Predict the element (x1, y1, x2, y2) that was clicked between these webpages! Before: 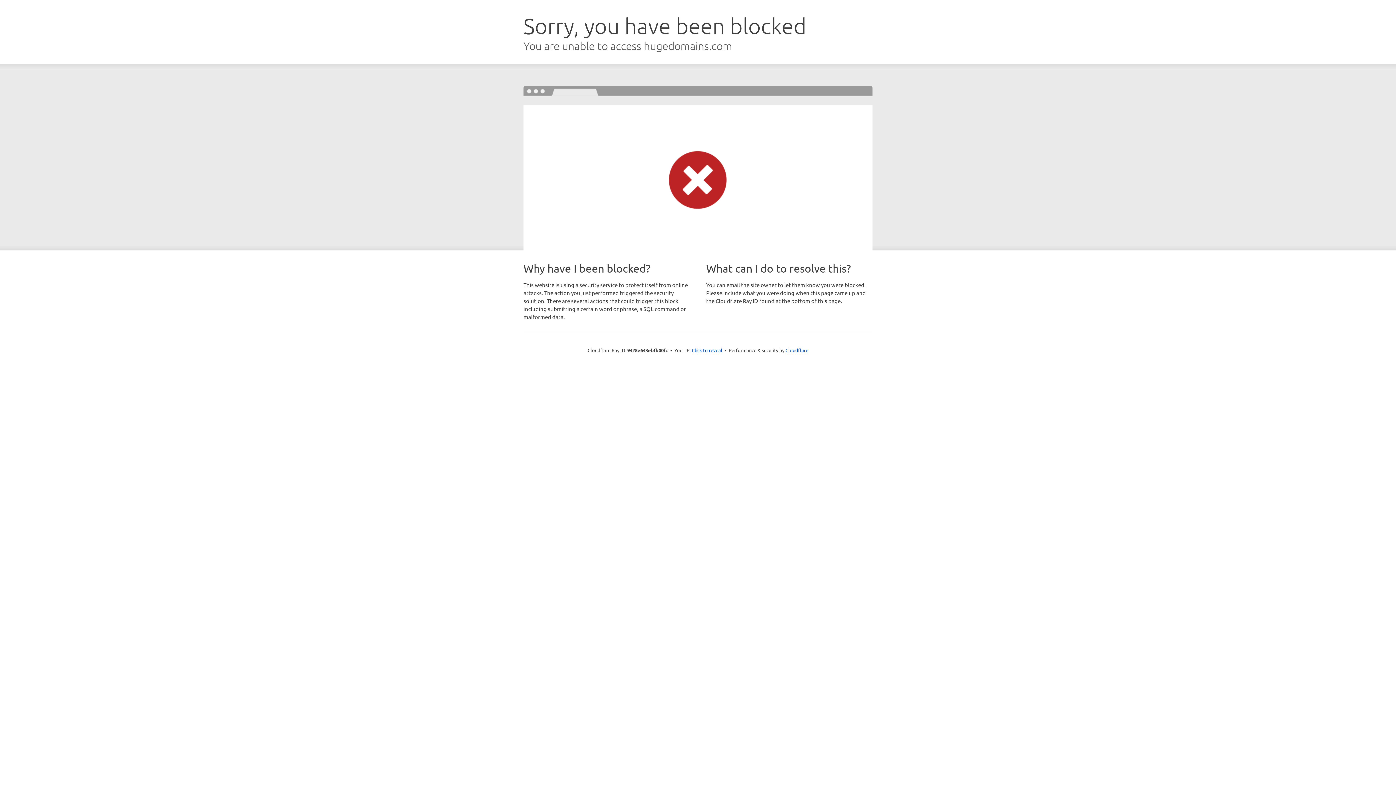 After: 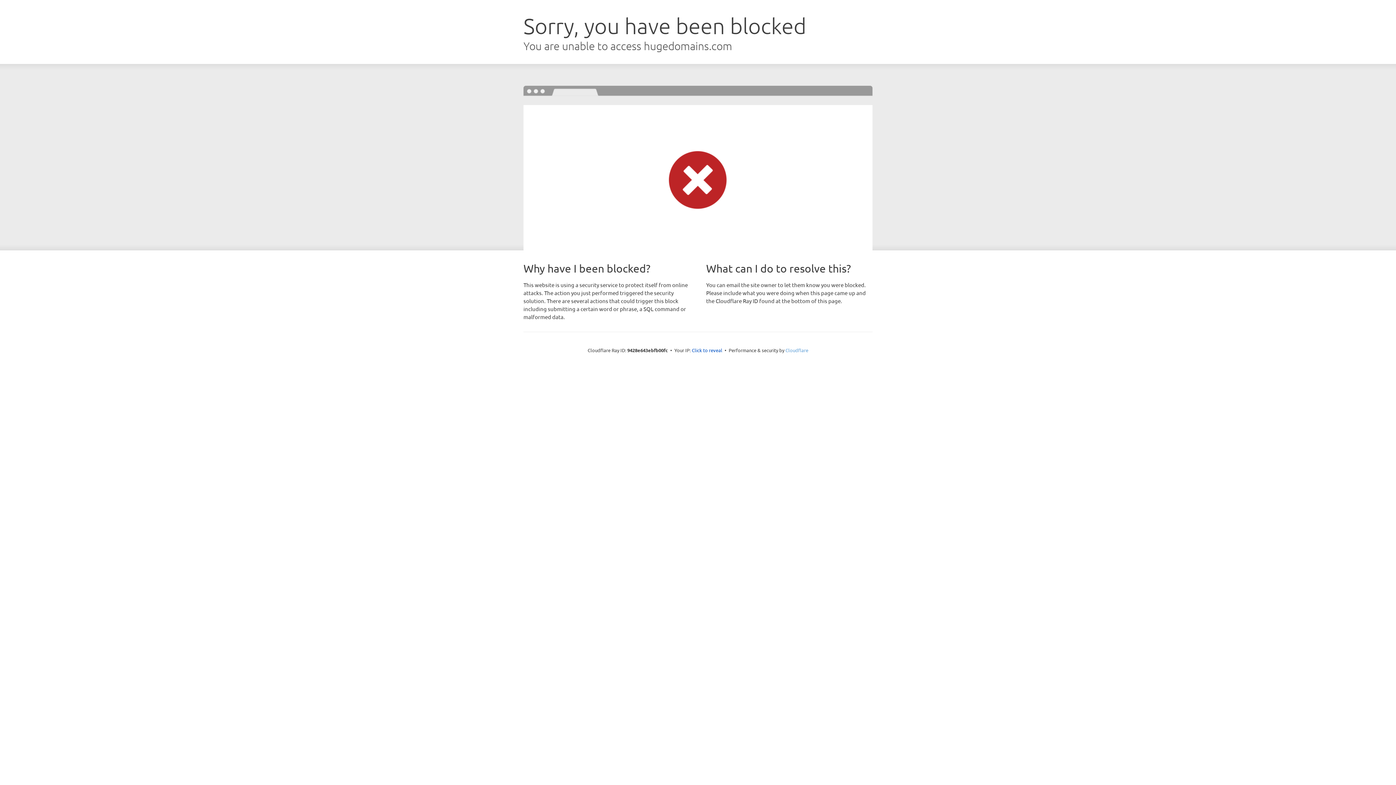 Action: bbox: (785, 347, 808, 353) label: Cloudflare